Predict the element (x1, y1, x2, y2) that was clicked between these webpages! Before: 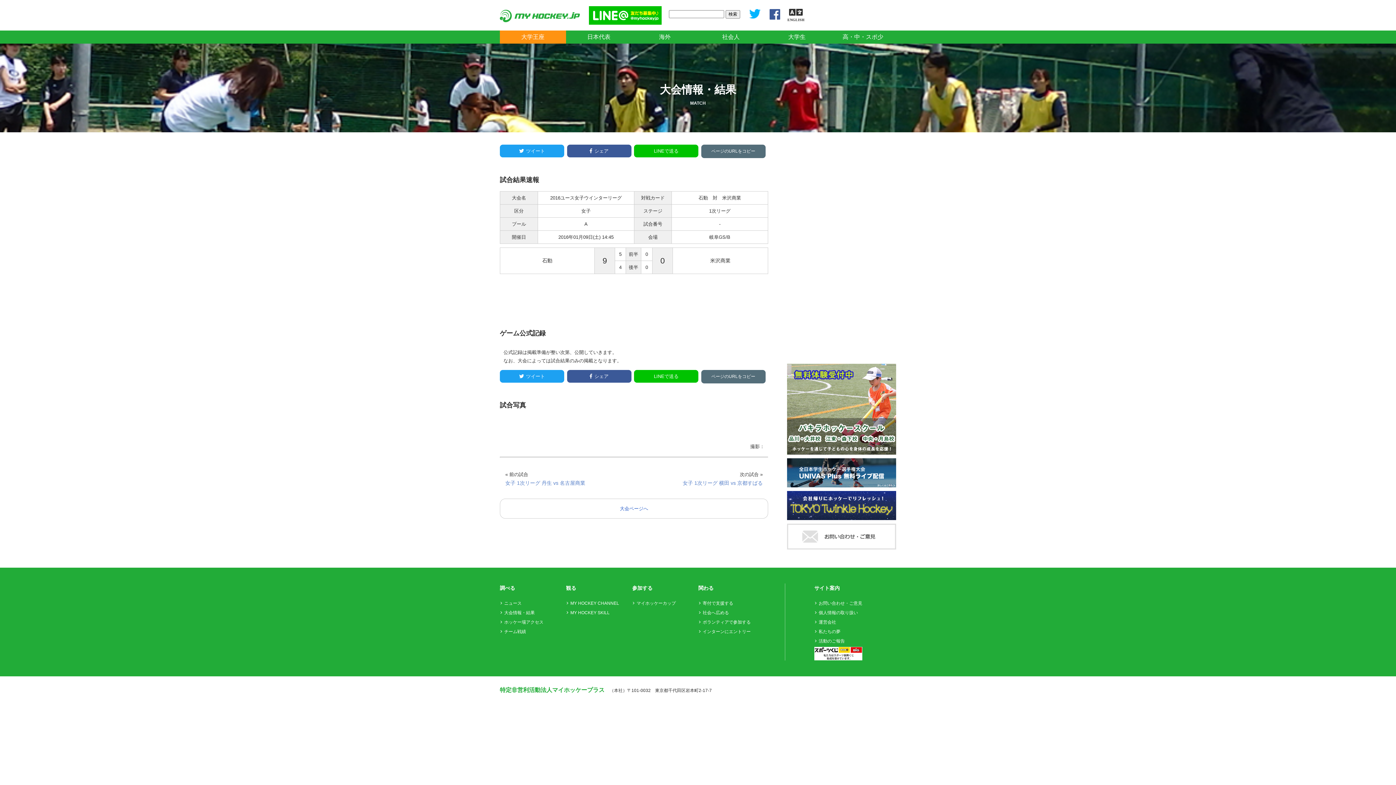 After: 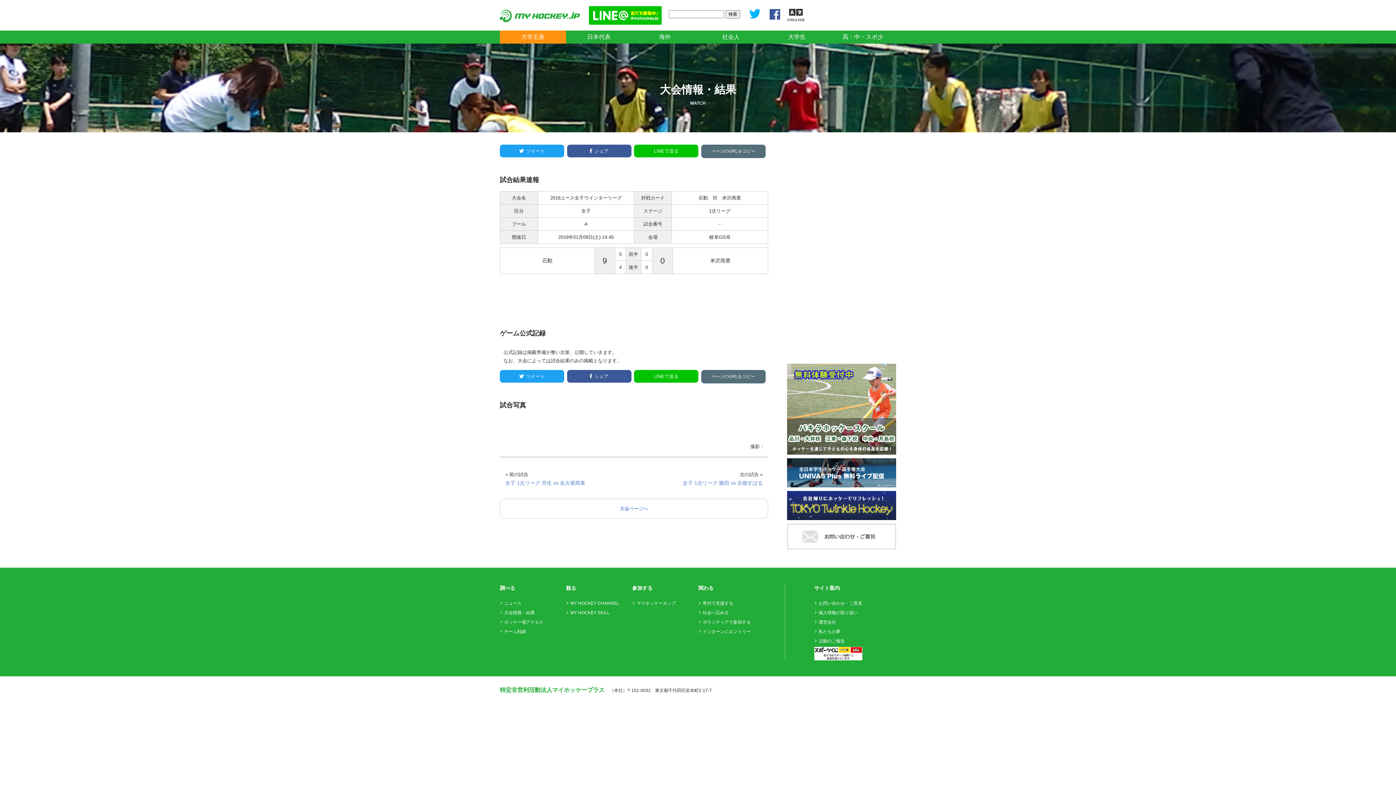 Action: label: ツイート bbox: (500, 144, 564, 157)